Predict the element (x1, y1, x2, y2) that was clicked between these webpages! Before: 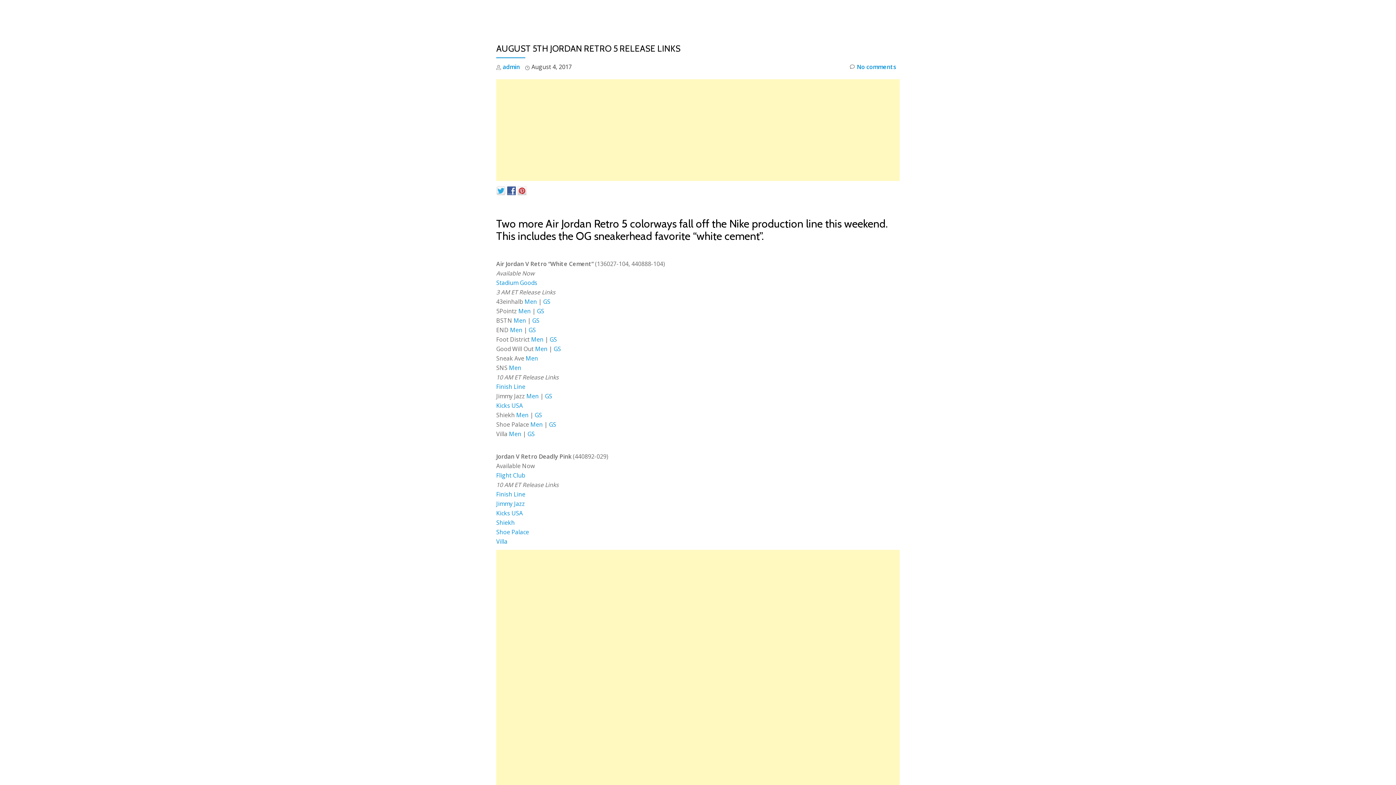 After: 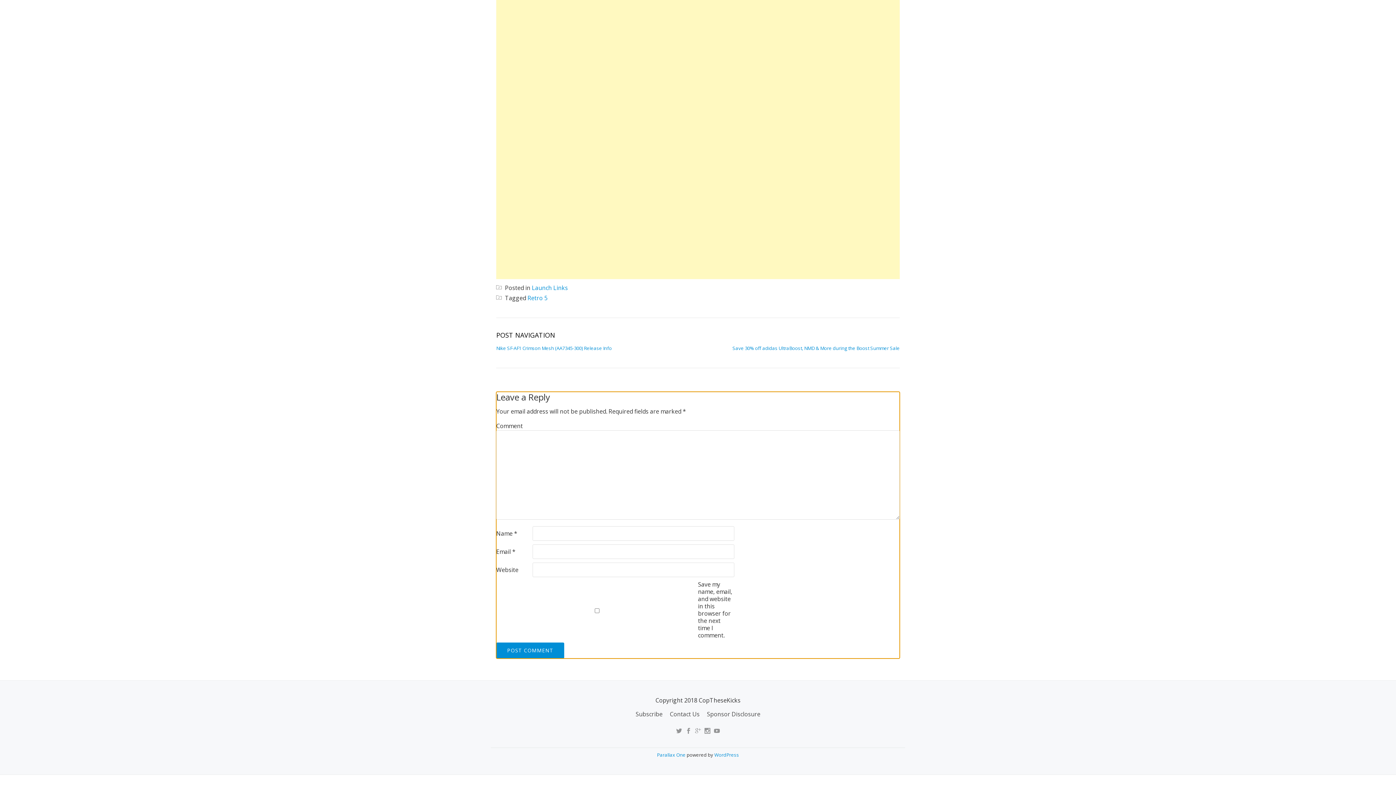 Action: label: No comments bbox: (850, 61, 896, 72)